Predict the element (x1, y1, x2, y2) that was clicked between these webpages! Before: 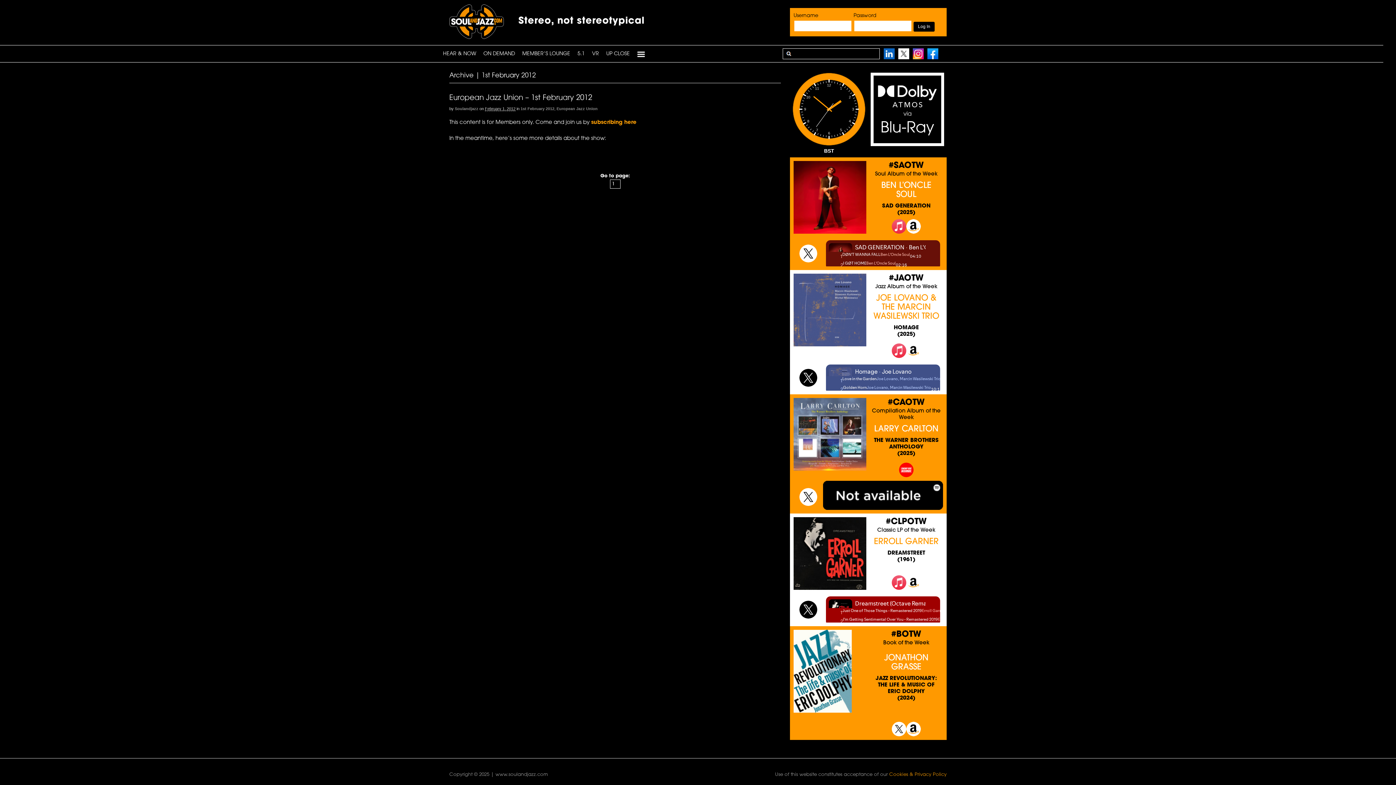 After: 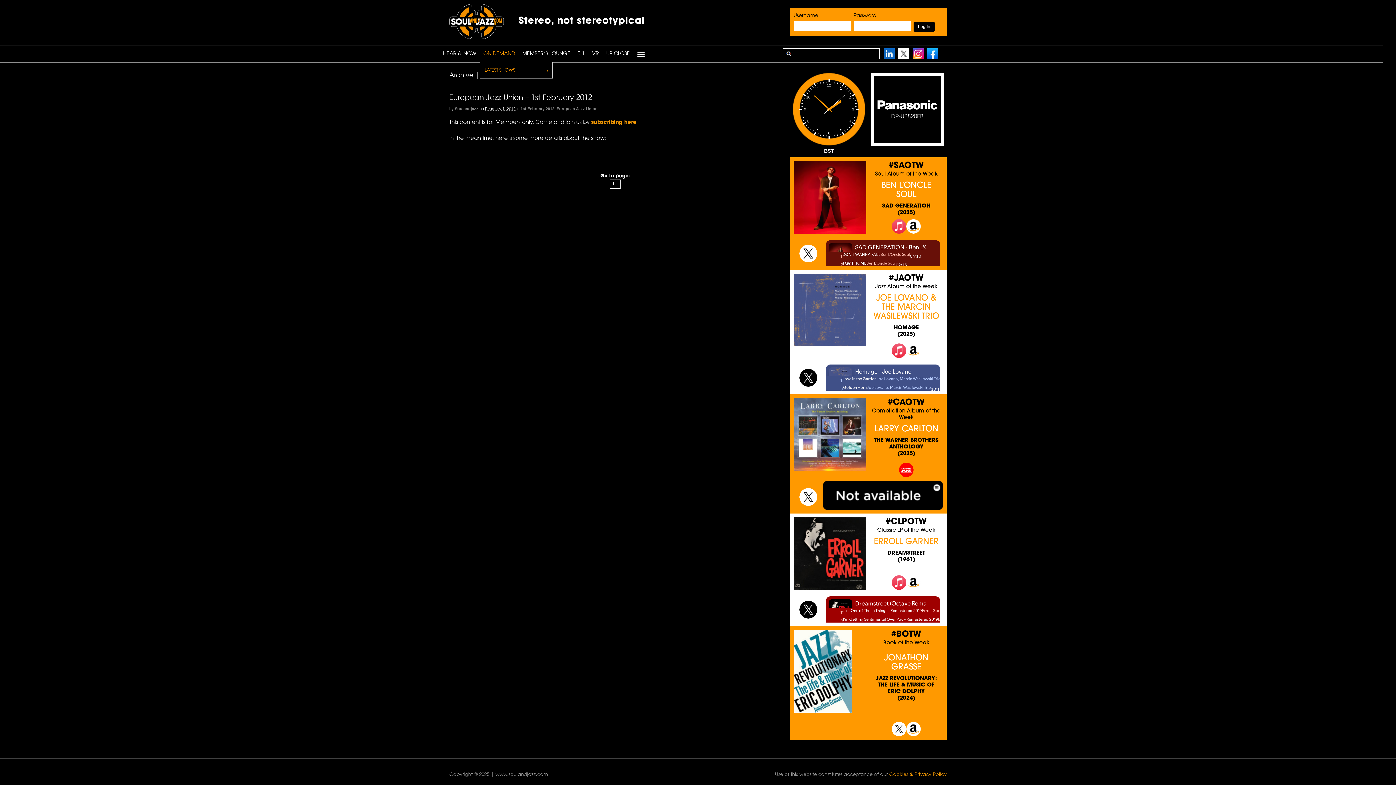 Action: label: ON DEMAND bbox: (479, 46, 518, 61)